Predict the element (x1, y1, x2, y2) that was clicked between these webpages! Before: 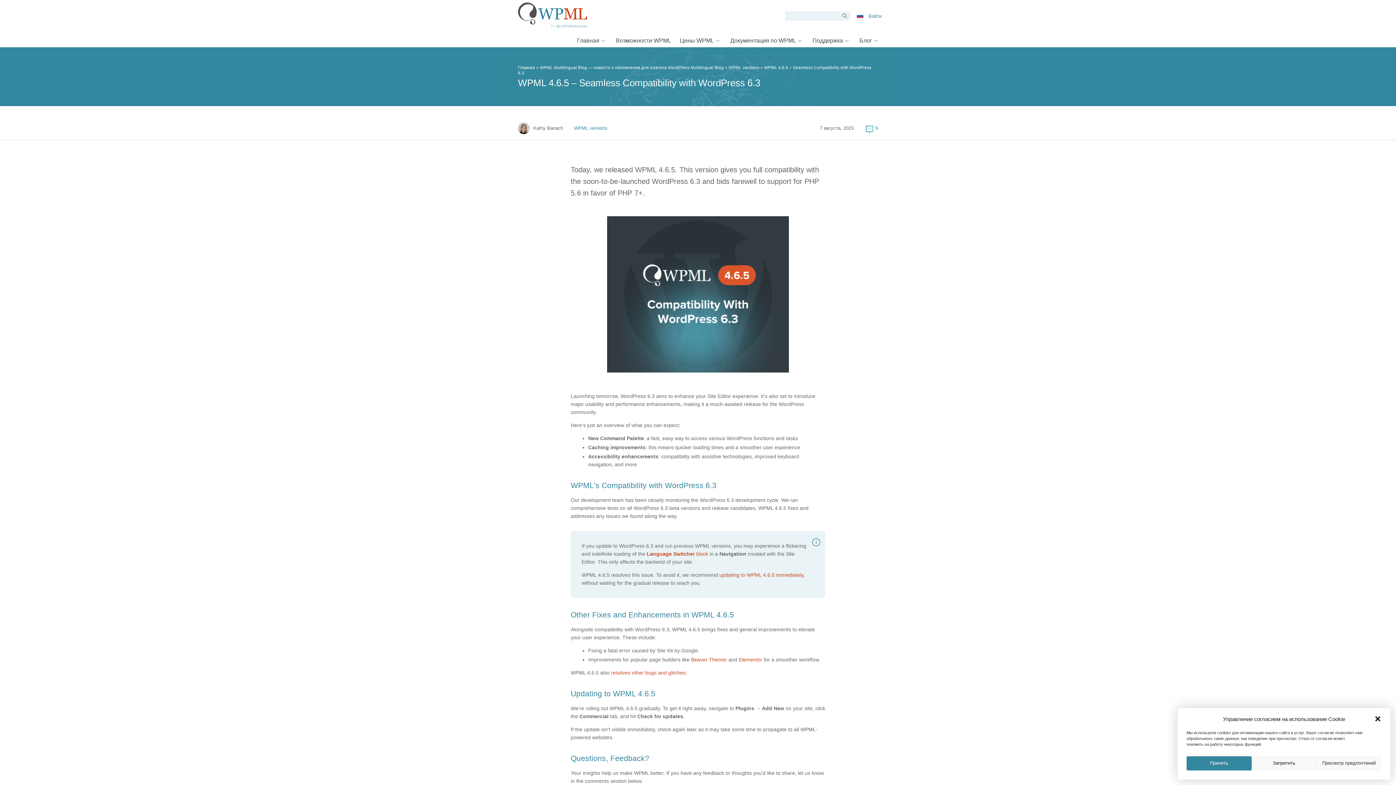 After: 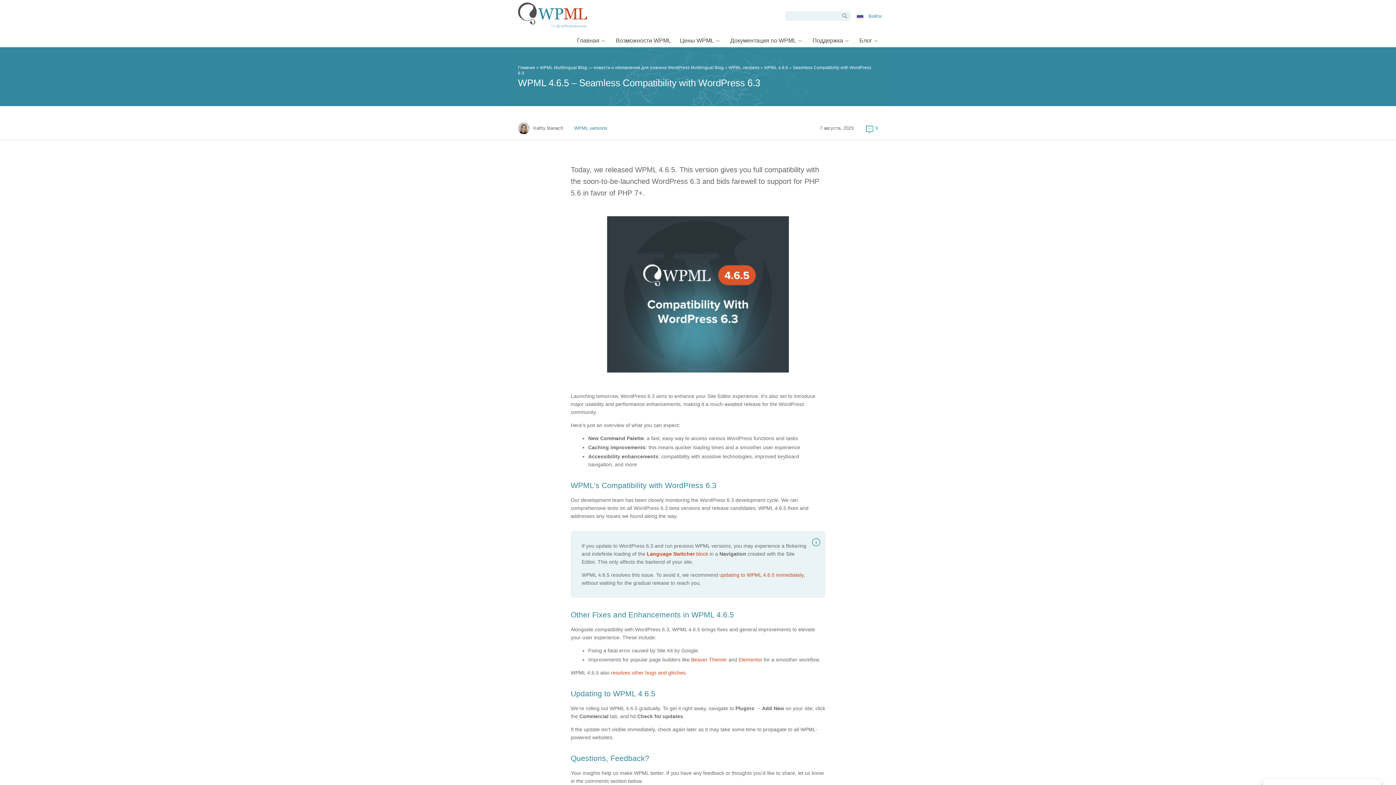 Action: bbox: (1374, 715, 1381, 722) label: Закрыть окно